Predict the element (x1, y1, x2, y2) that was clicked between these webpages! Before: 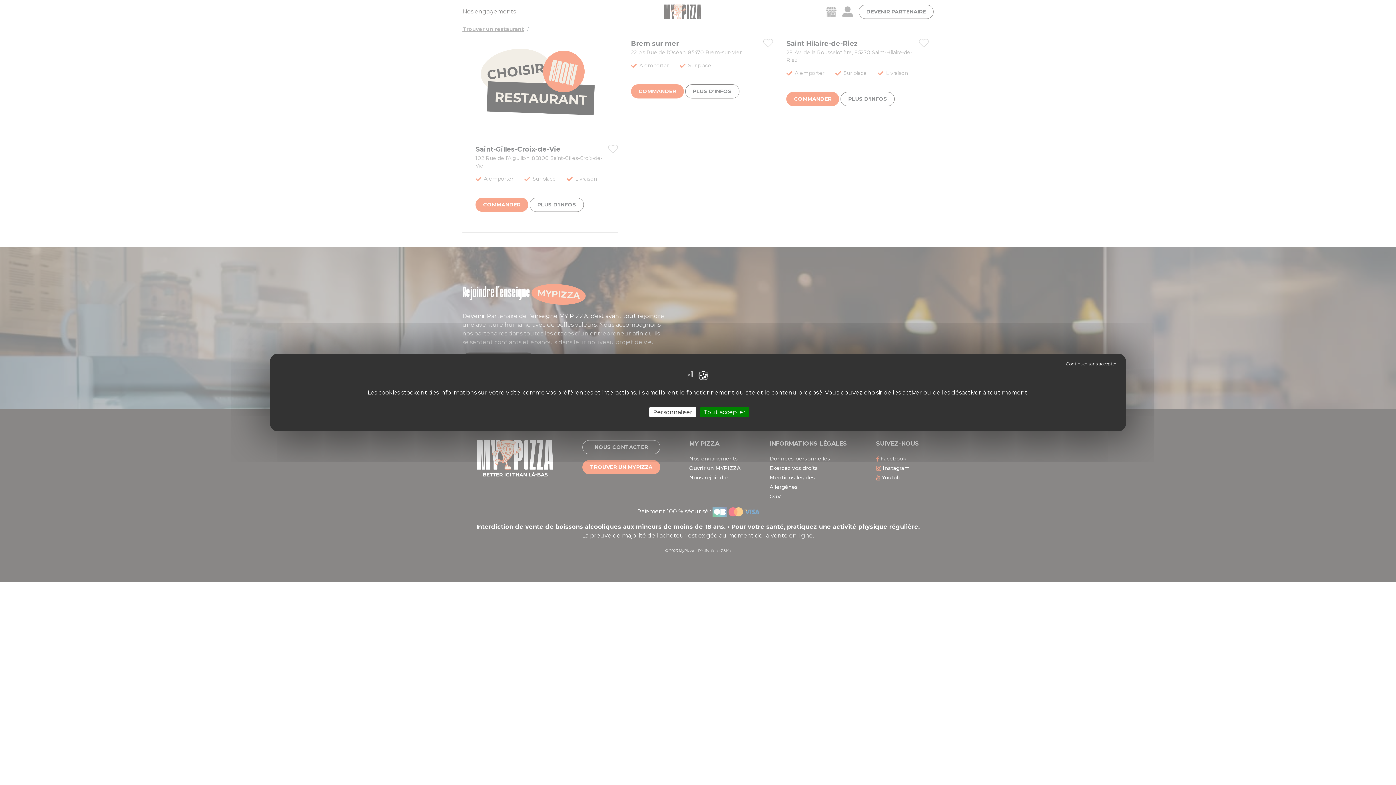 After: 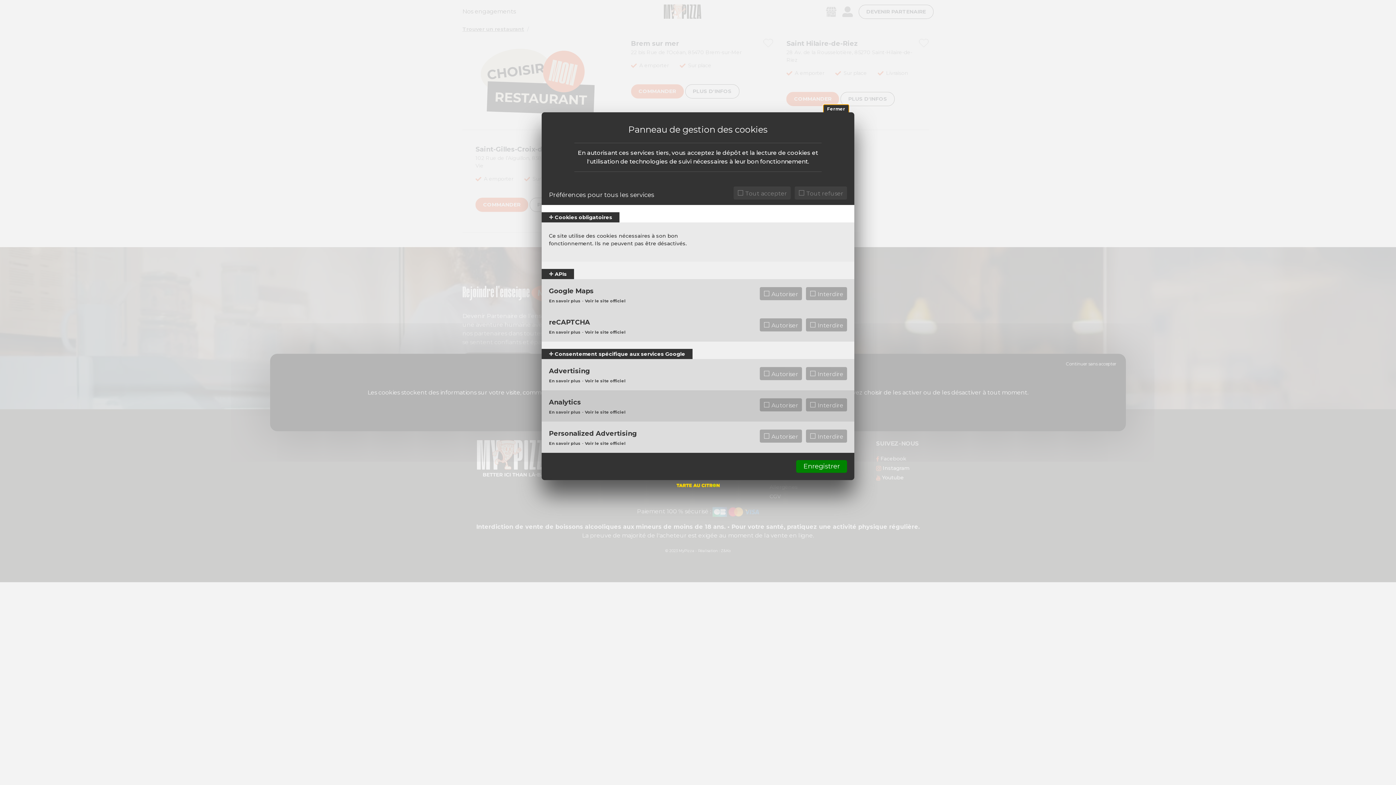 Action: bbox: (649, 407, 696, 417) label: Personnaliser (fenêtre modale)